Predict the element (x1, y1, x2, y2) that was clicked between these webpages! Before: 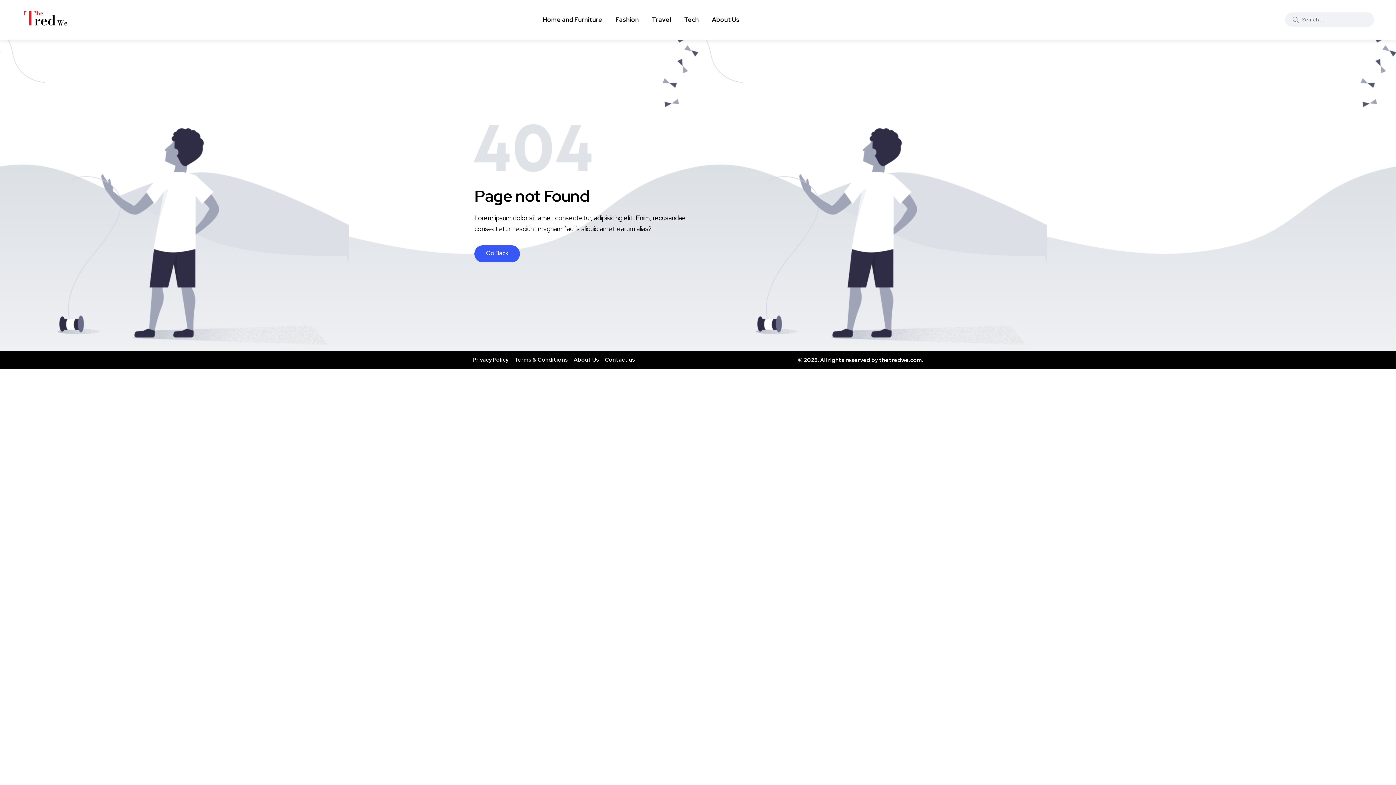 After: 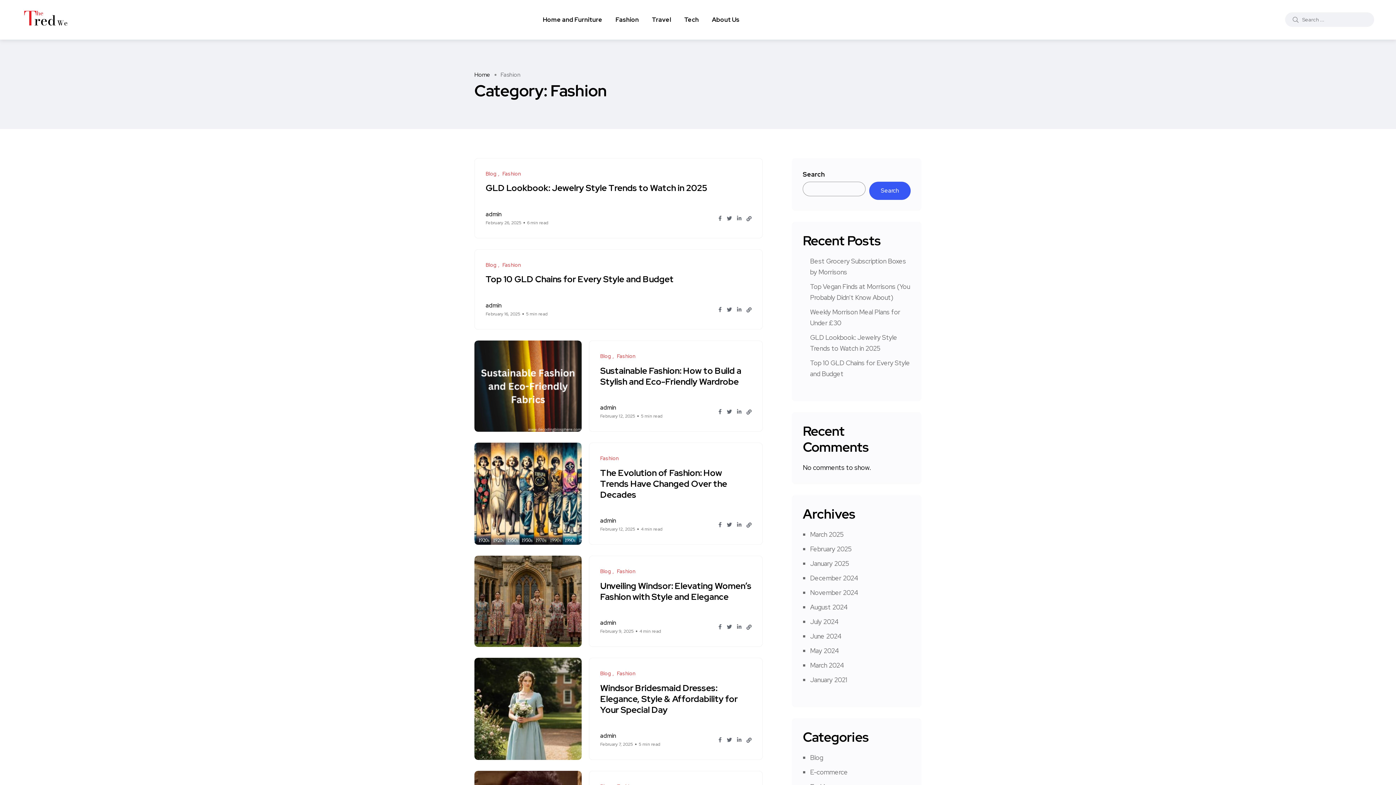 Action: bbox: (615, 5, 639, 34) label: Fashion